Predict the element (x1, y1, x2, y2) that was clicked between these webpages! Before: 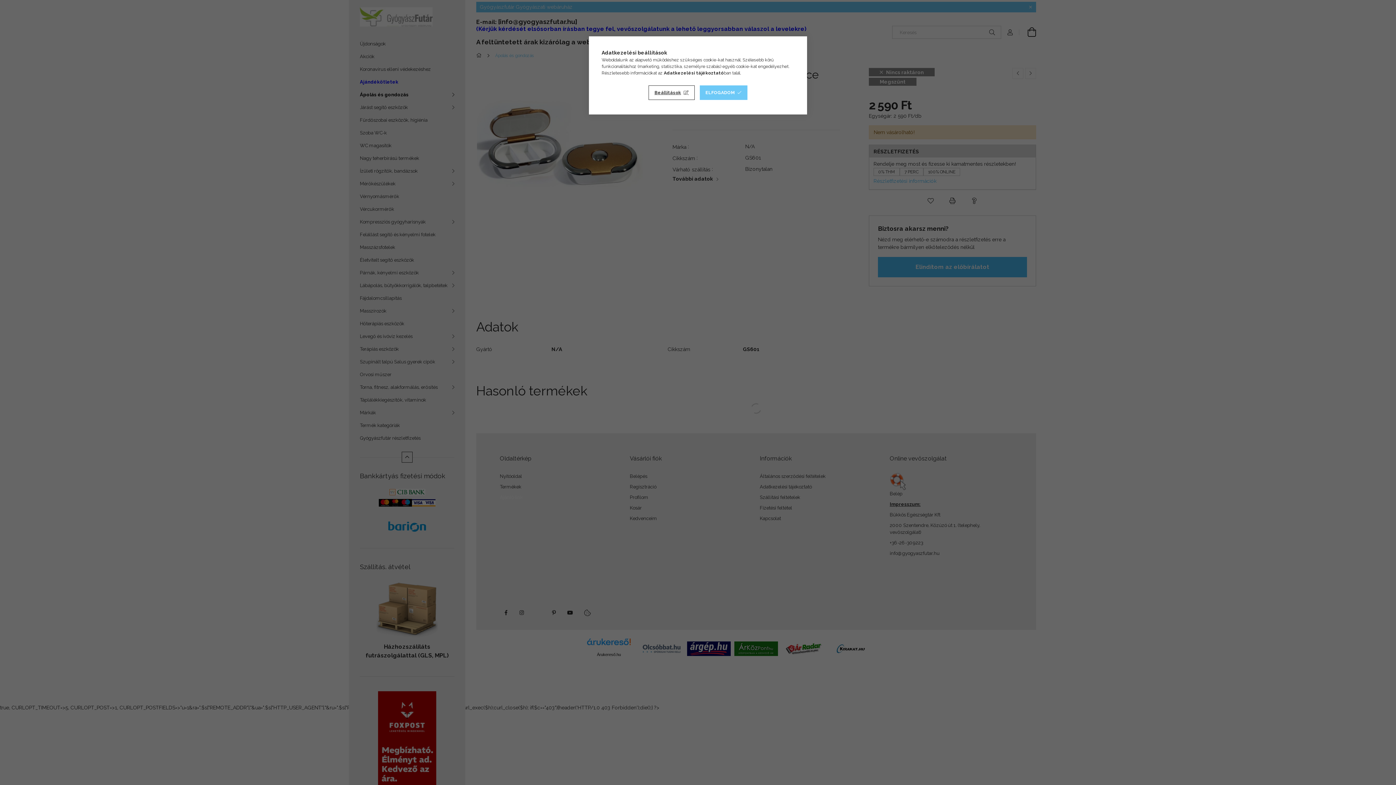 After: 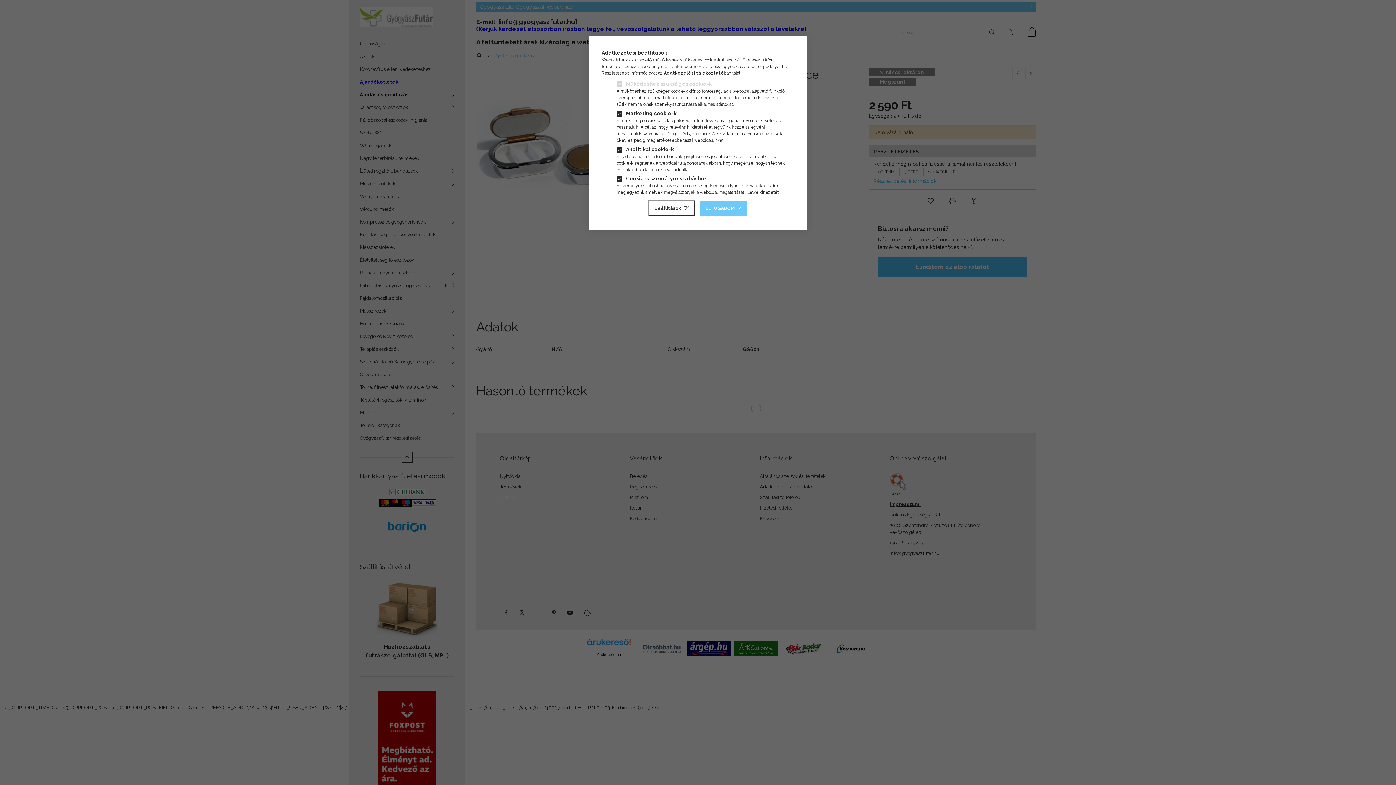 Action: bbox: (648, 85, 694, 100) label: Beállítások